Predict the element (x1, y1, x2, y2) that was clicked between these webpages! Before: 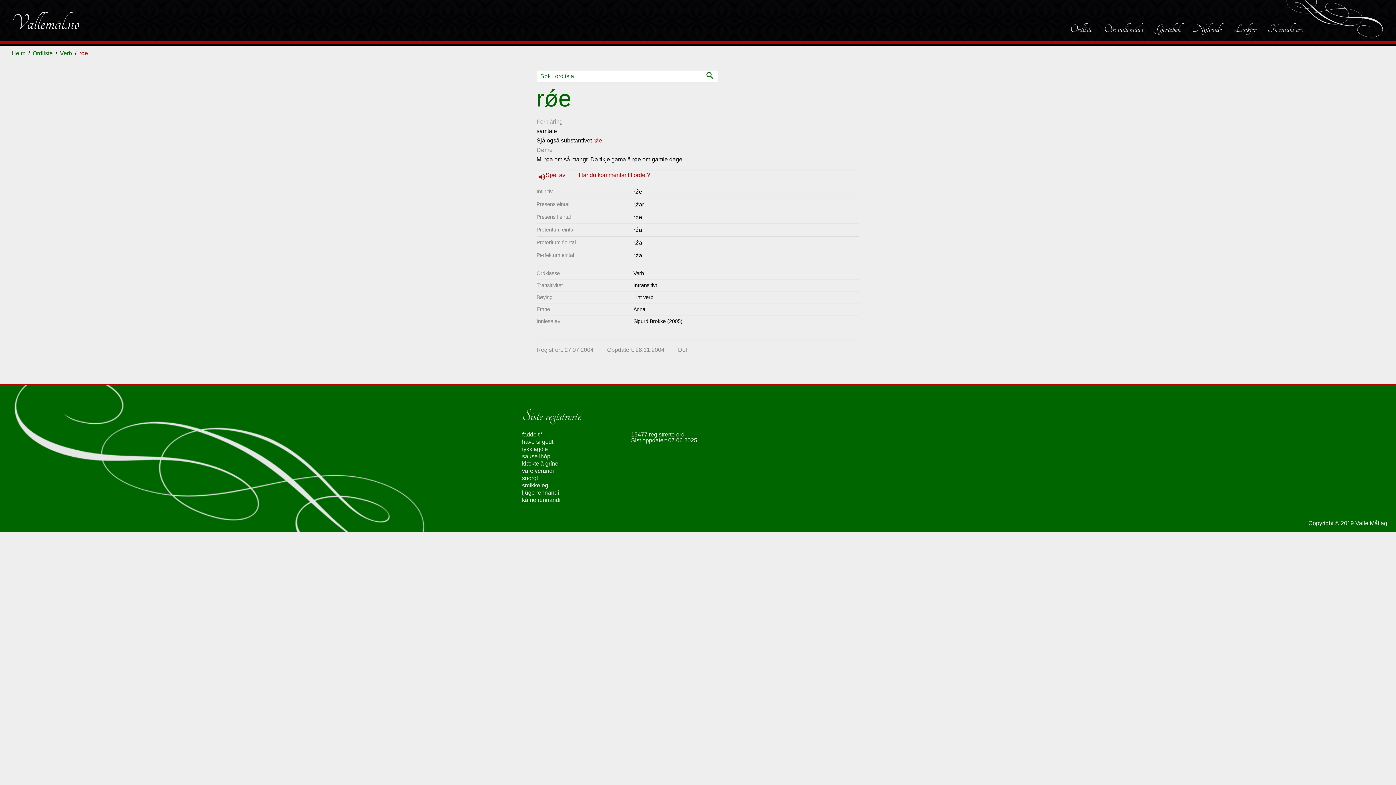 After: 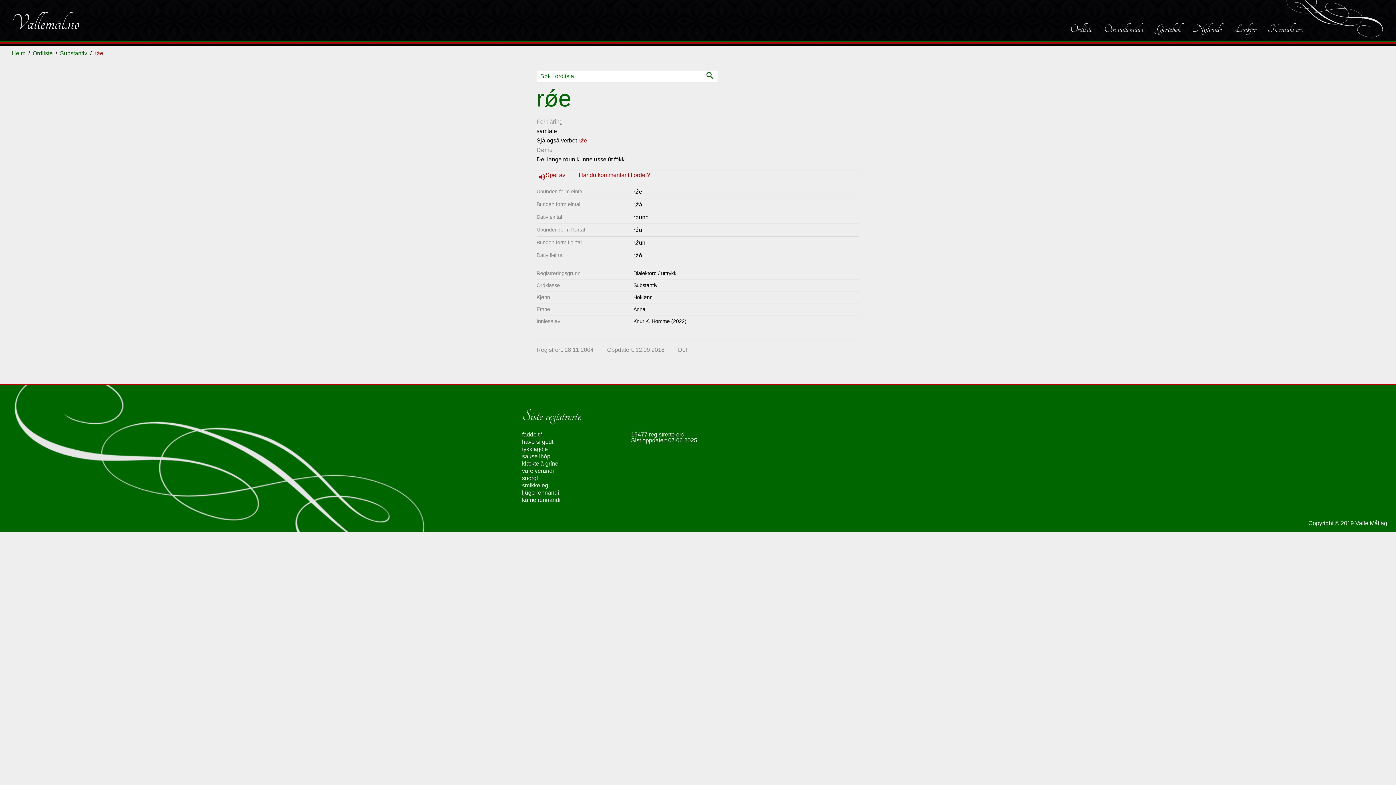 Action: bbox: (593, 137, 602, 143) label: rǿe